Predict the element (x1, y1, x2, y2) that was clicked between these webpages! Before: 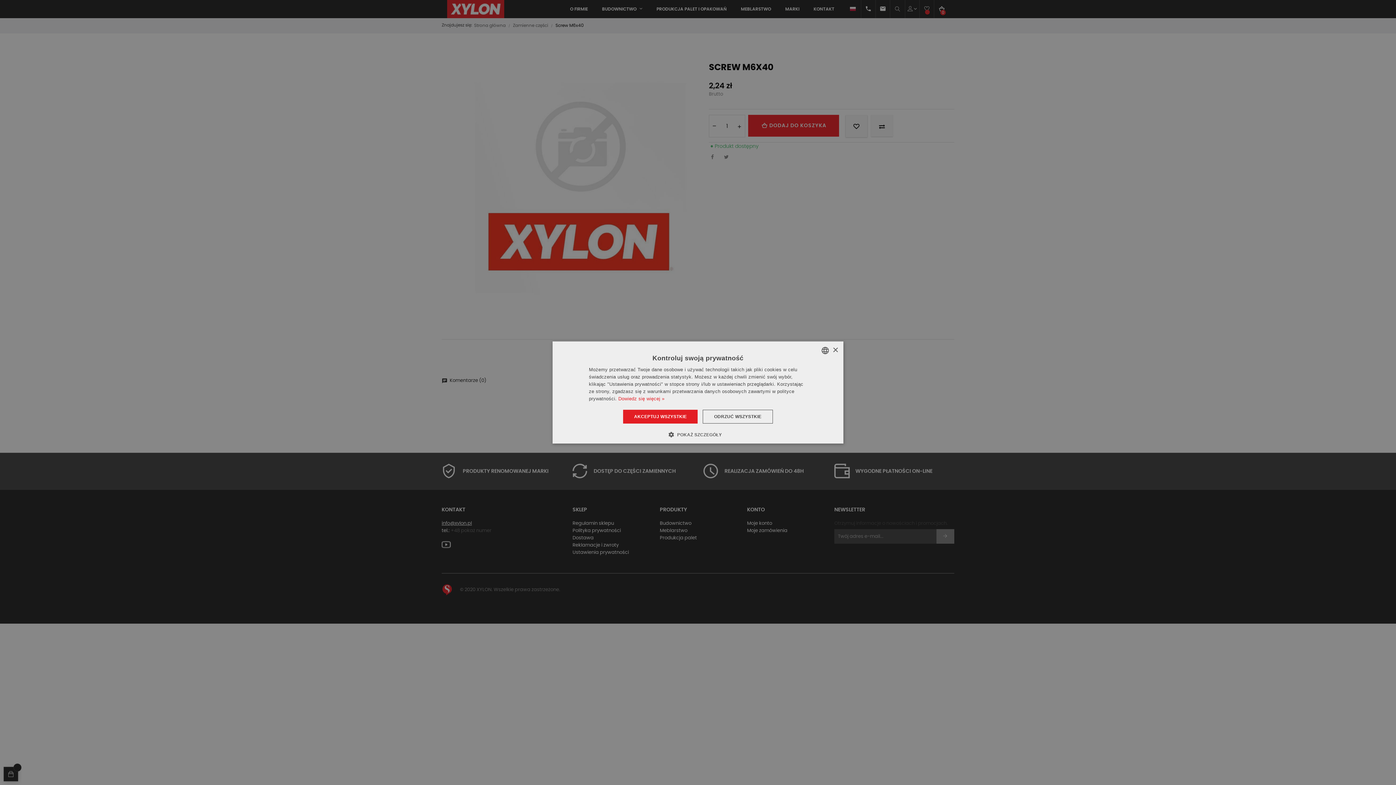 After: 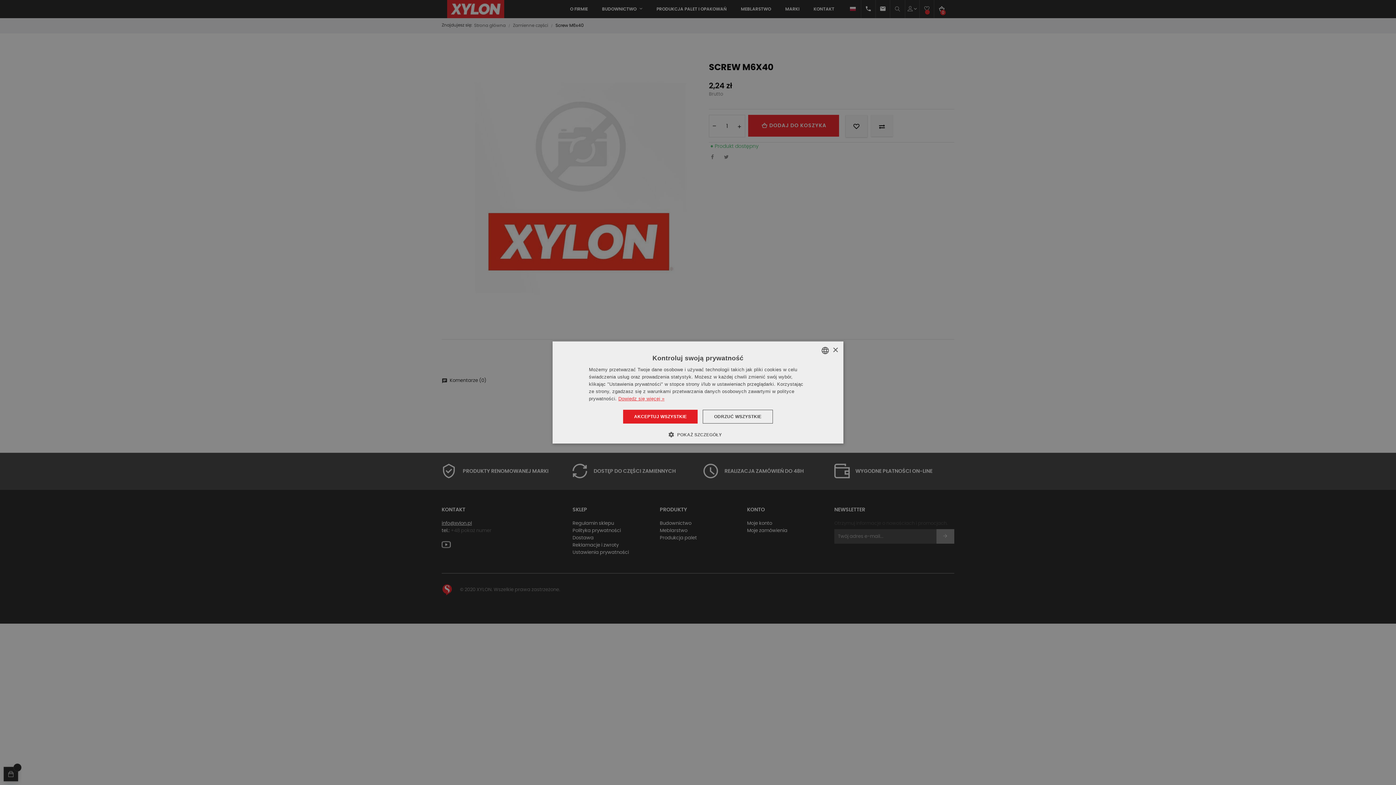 Action: label: Dowiedz się więcej », opens a new window bbox: (618, 396, 664, 401)